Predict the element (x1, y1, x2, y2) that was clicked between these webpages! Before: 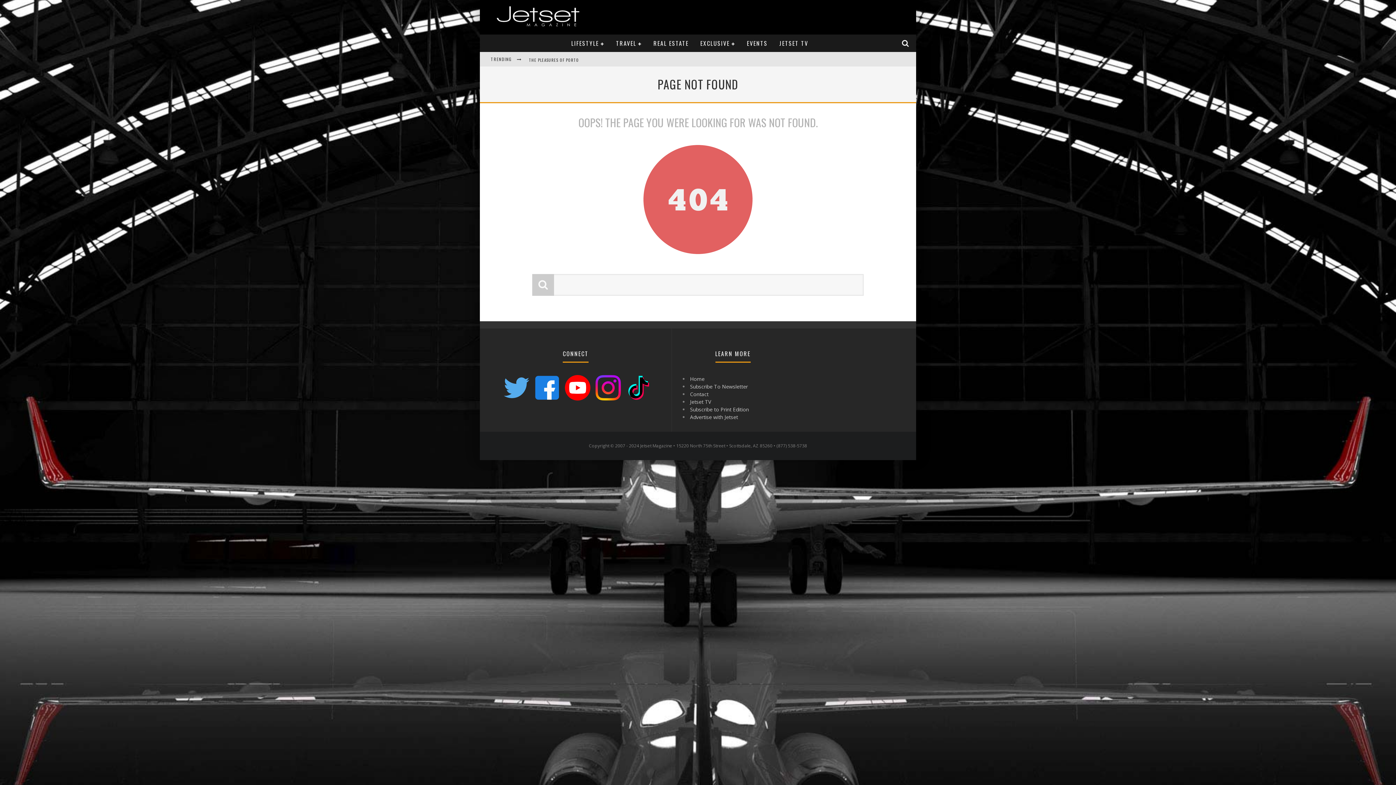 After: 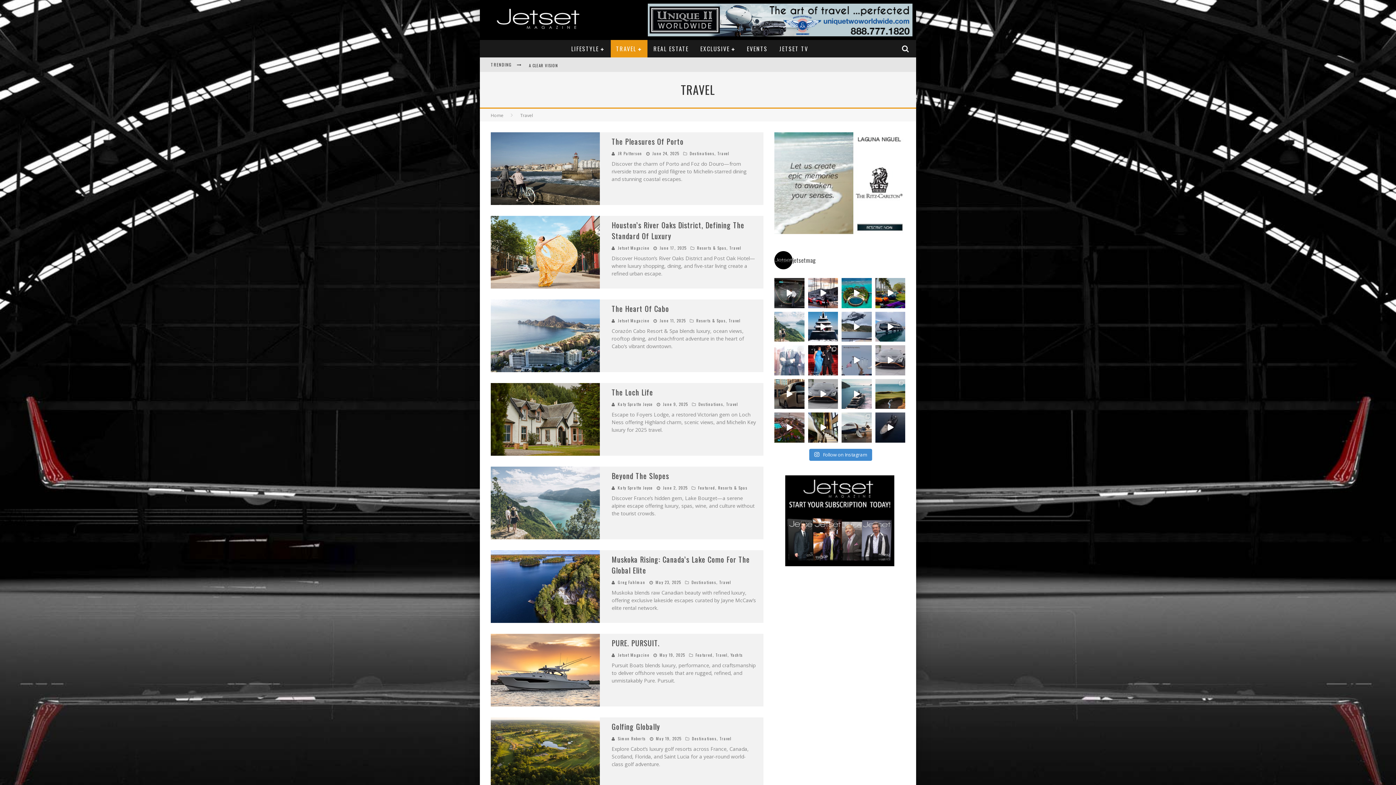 Action: label: TRAVEL bbox: (610, 34, 647, 52)